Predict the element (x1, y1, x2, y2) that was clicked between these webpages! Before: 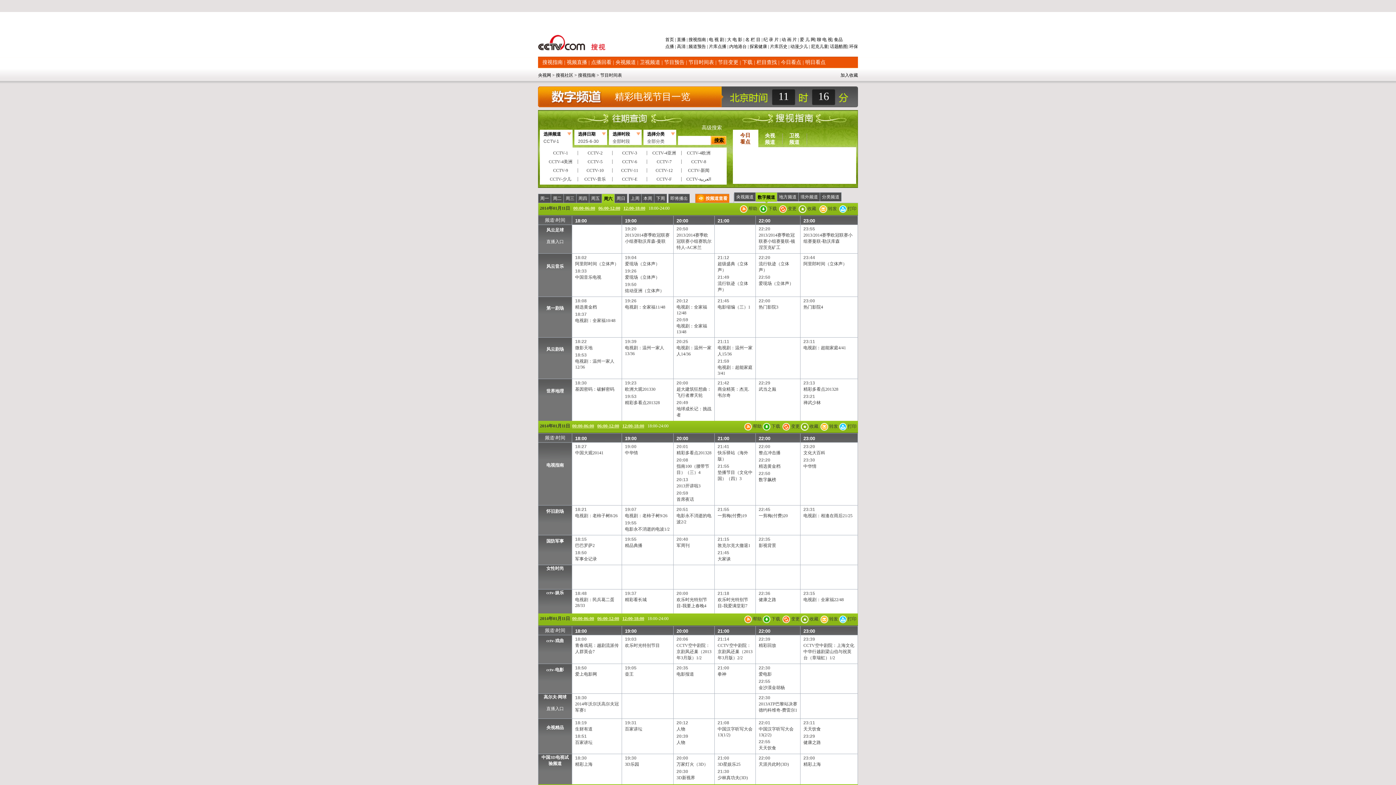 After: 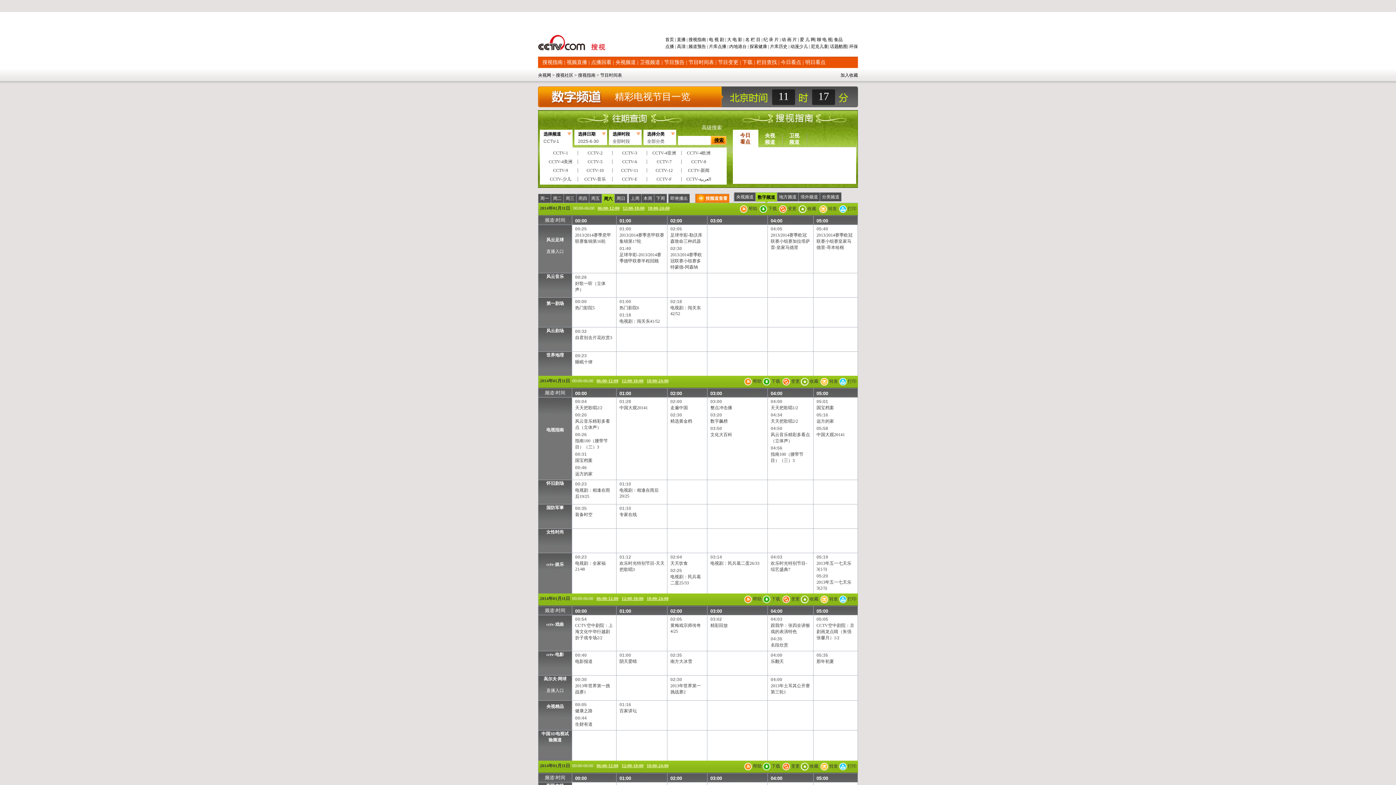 Action: label: 00:00-06:00 bbox: (572, 423, 594, 428)